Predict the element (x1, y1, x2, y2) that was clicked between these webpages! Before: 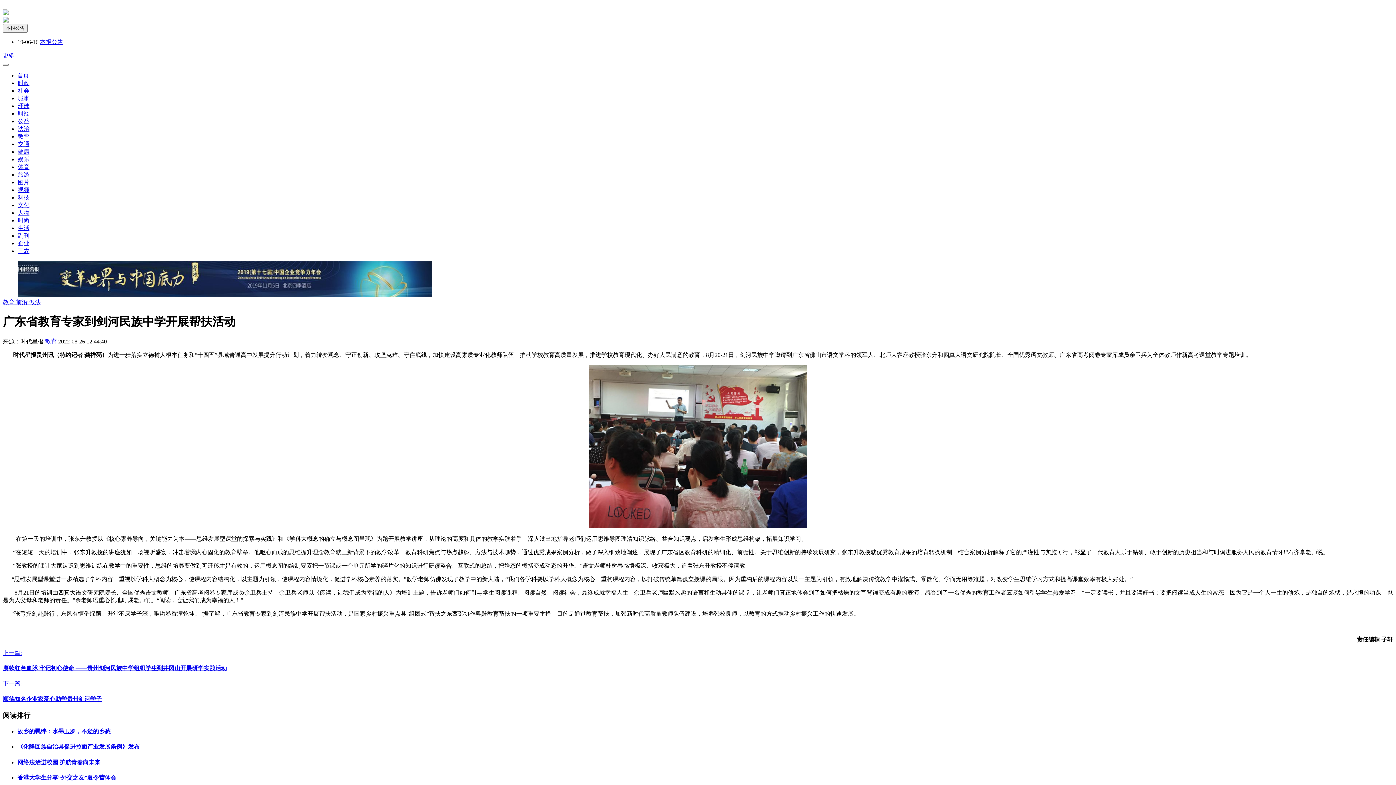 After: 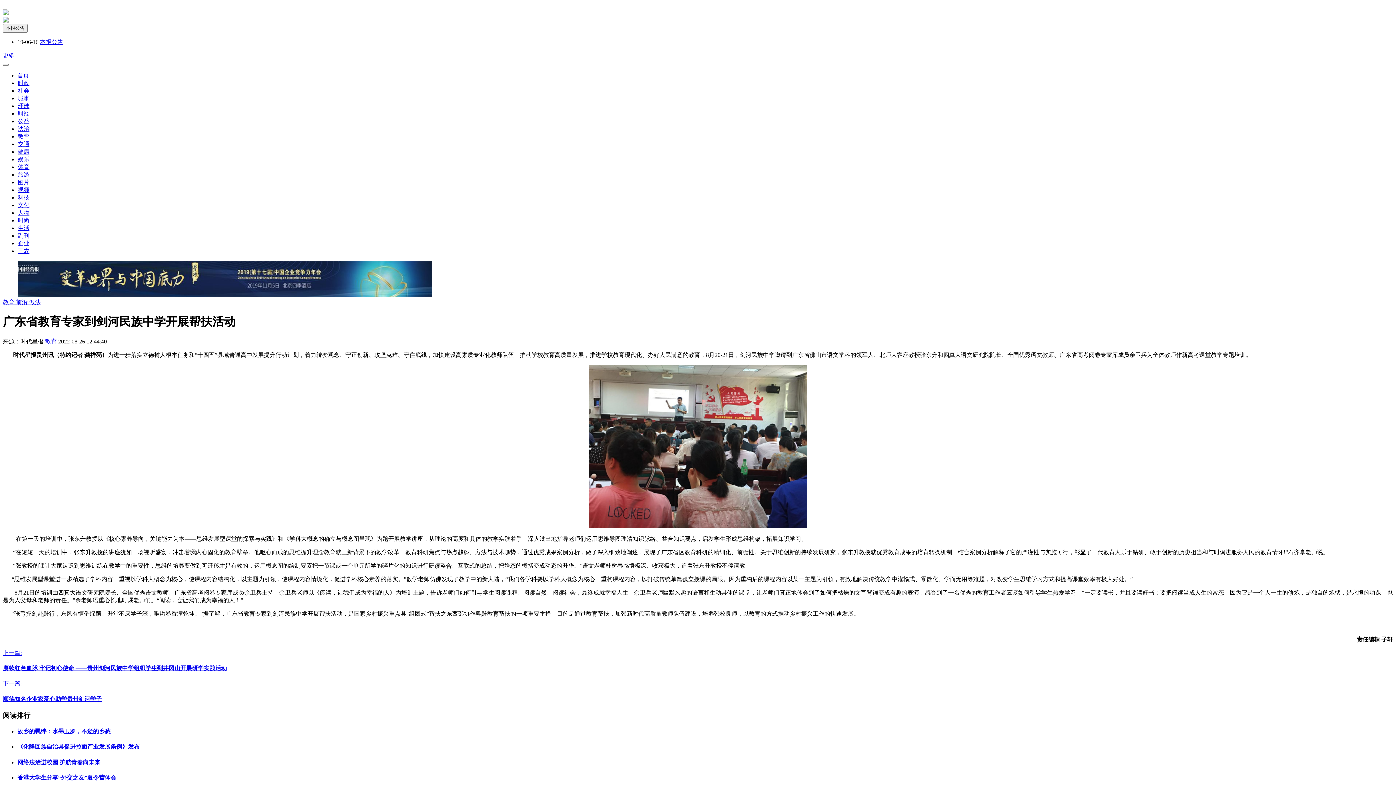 Action: bbox: (40, 38, 63, 45) label: 本报公告